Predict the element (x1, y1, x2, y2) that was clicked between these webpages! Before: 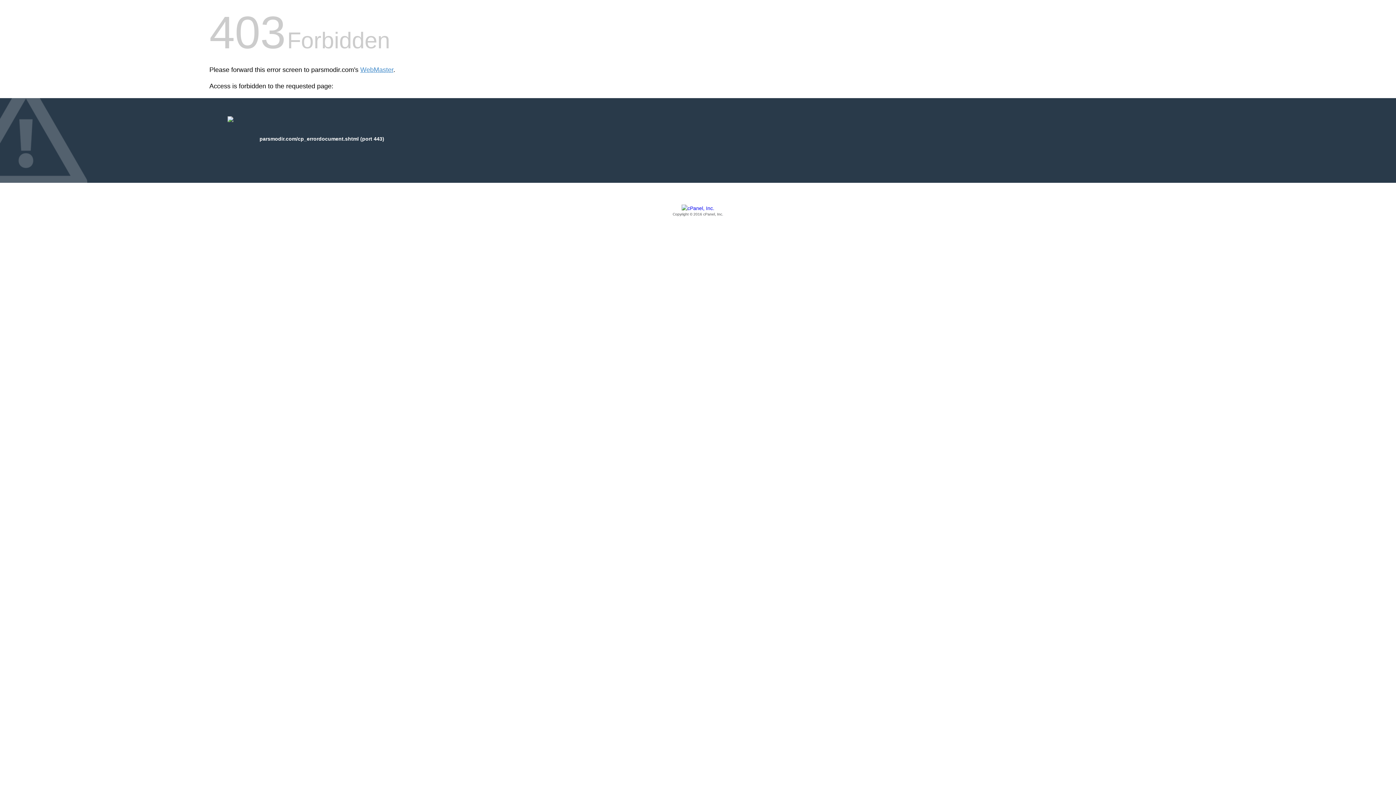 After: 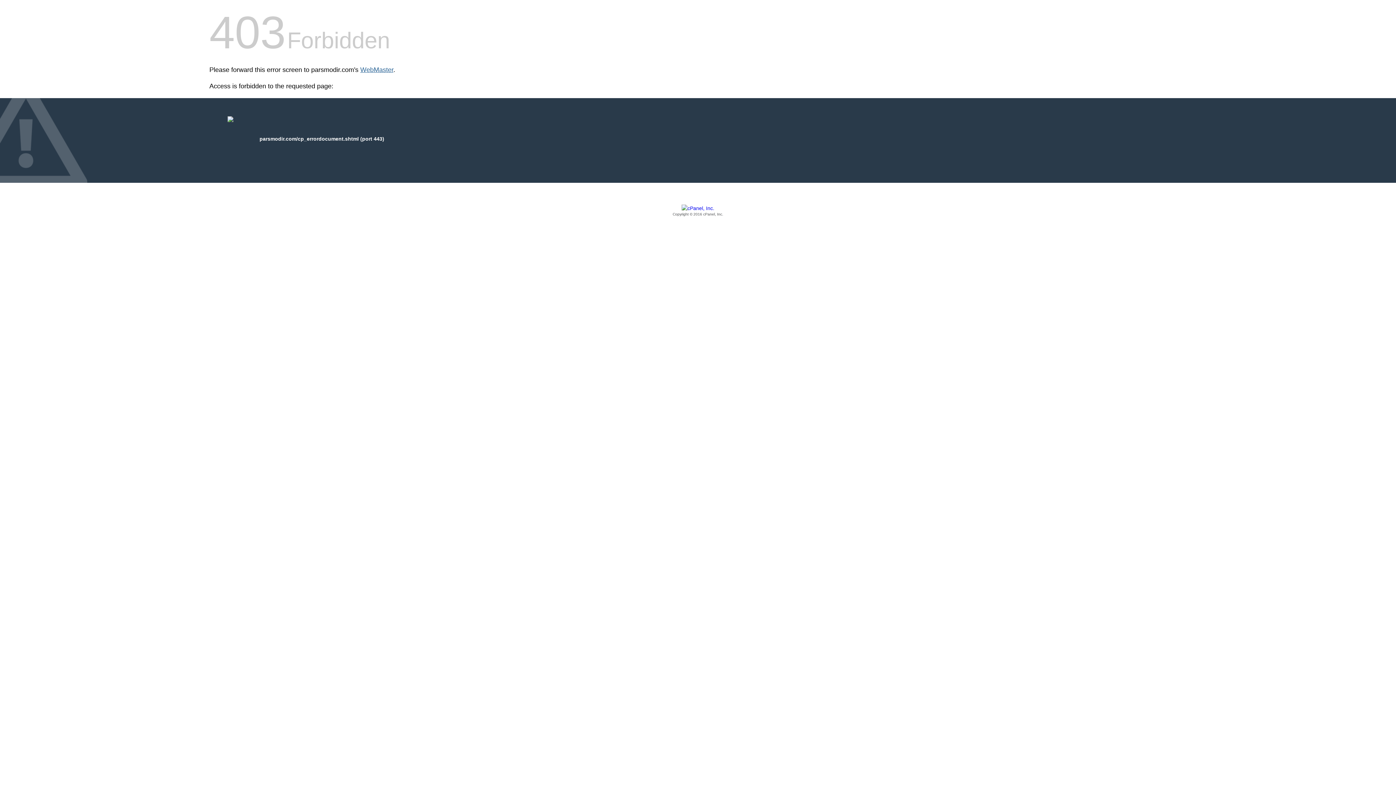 Action: bbox: (360, 66, 393, 73) label: WebMaster